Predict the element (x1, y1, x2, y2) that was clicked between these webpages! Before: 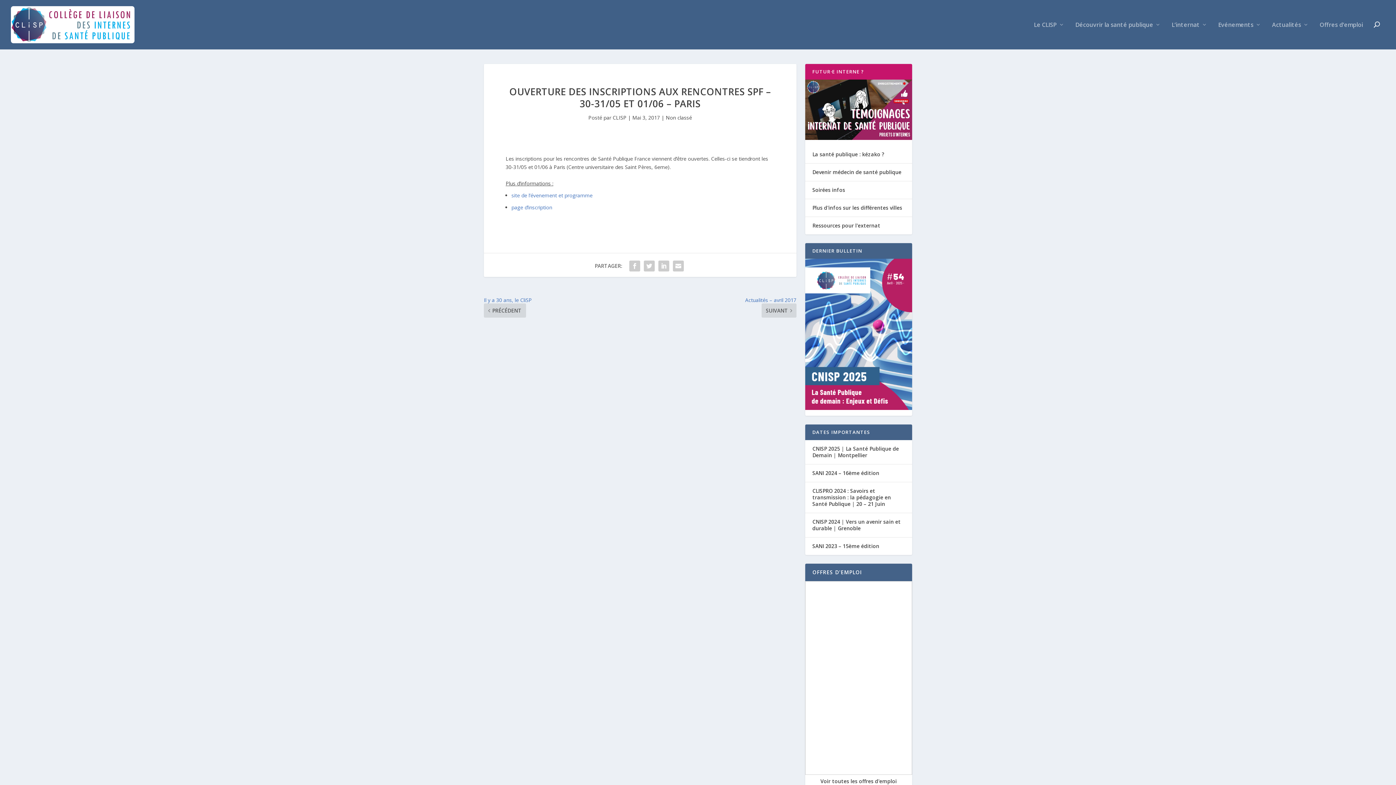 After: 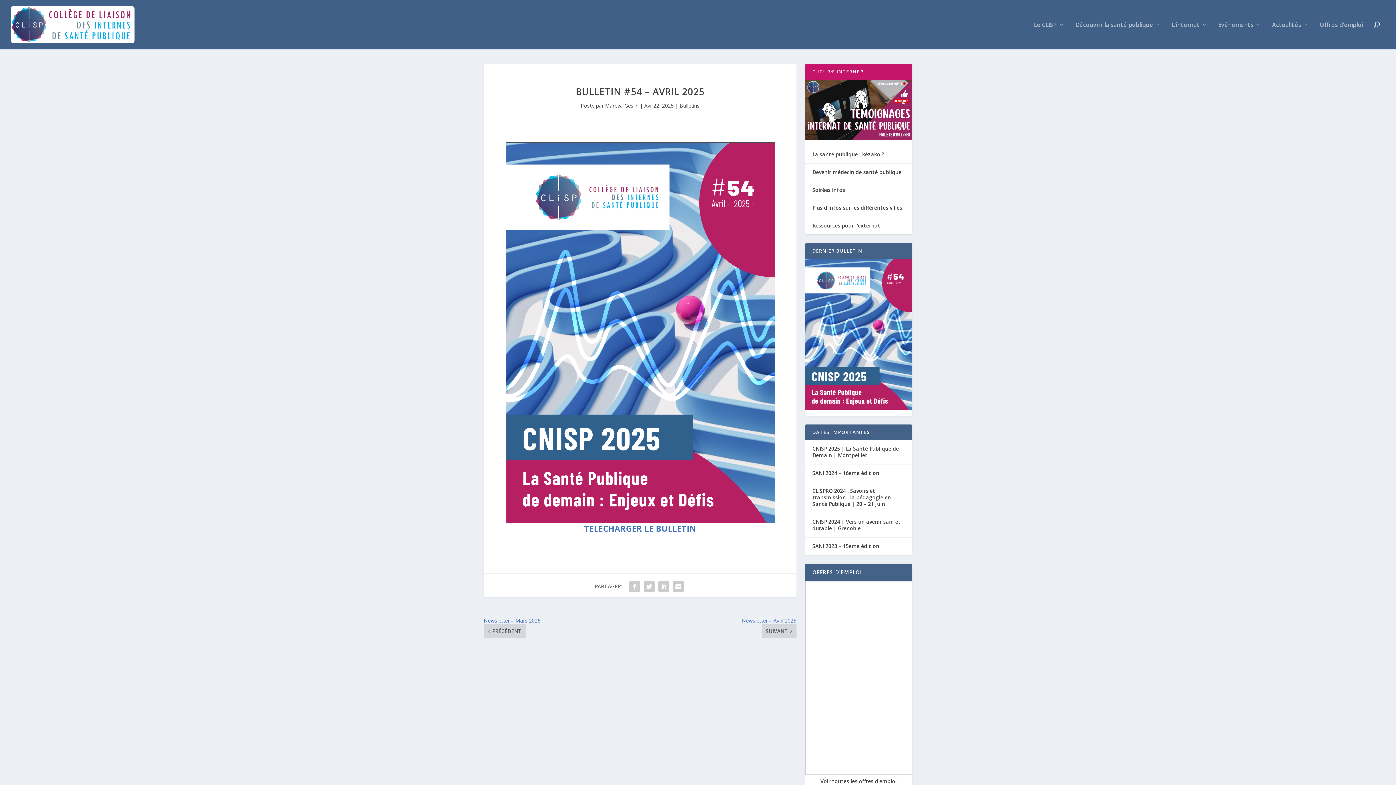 Action: bbox: (805, 258, 912, 410)